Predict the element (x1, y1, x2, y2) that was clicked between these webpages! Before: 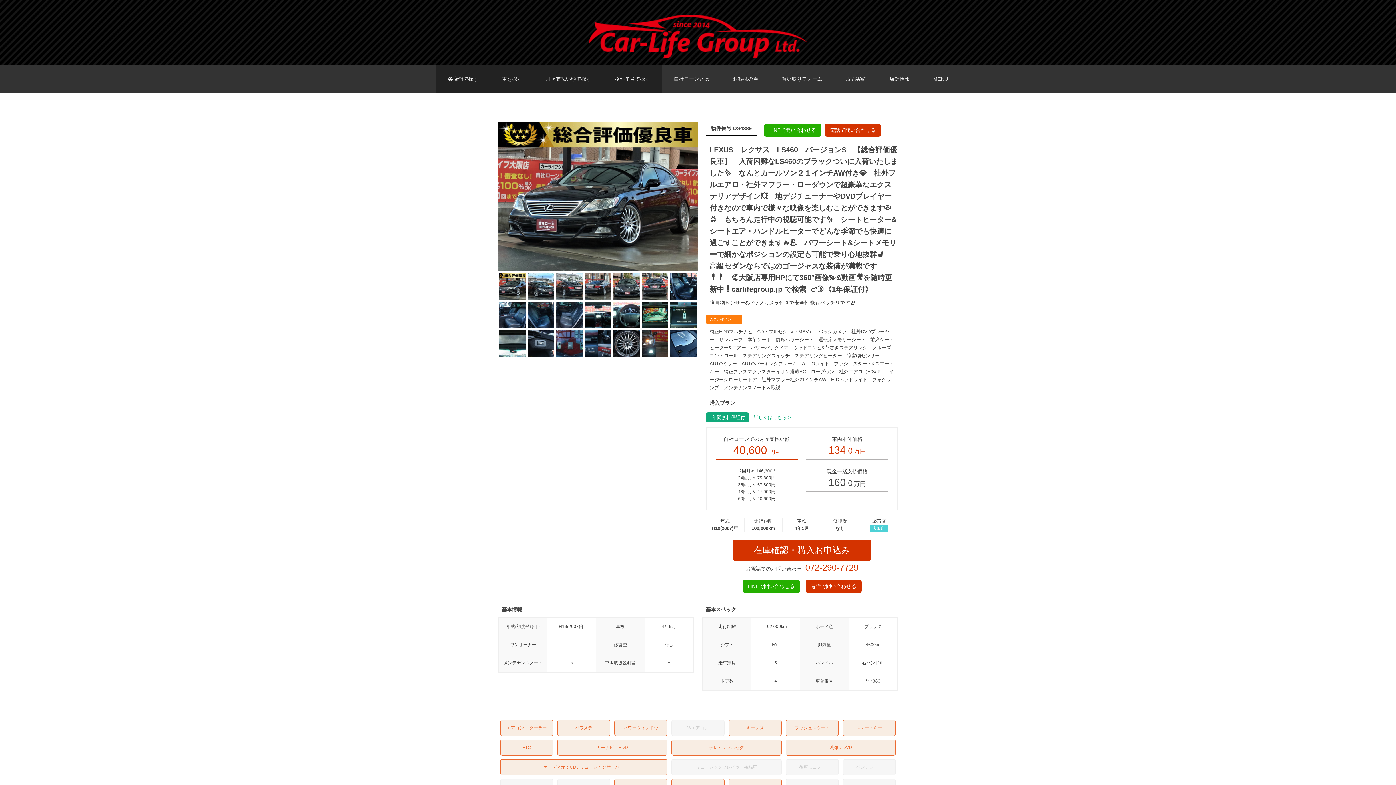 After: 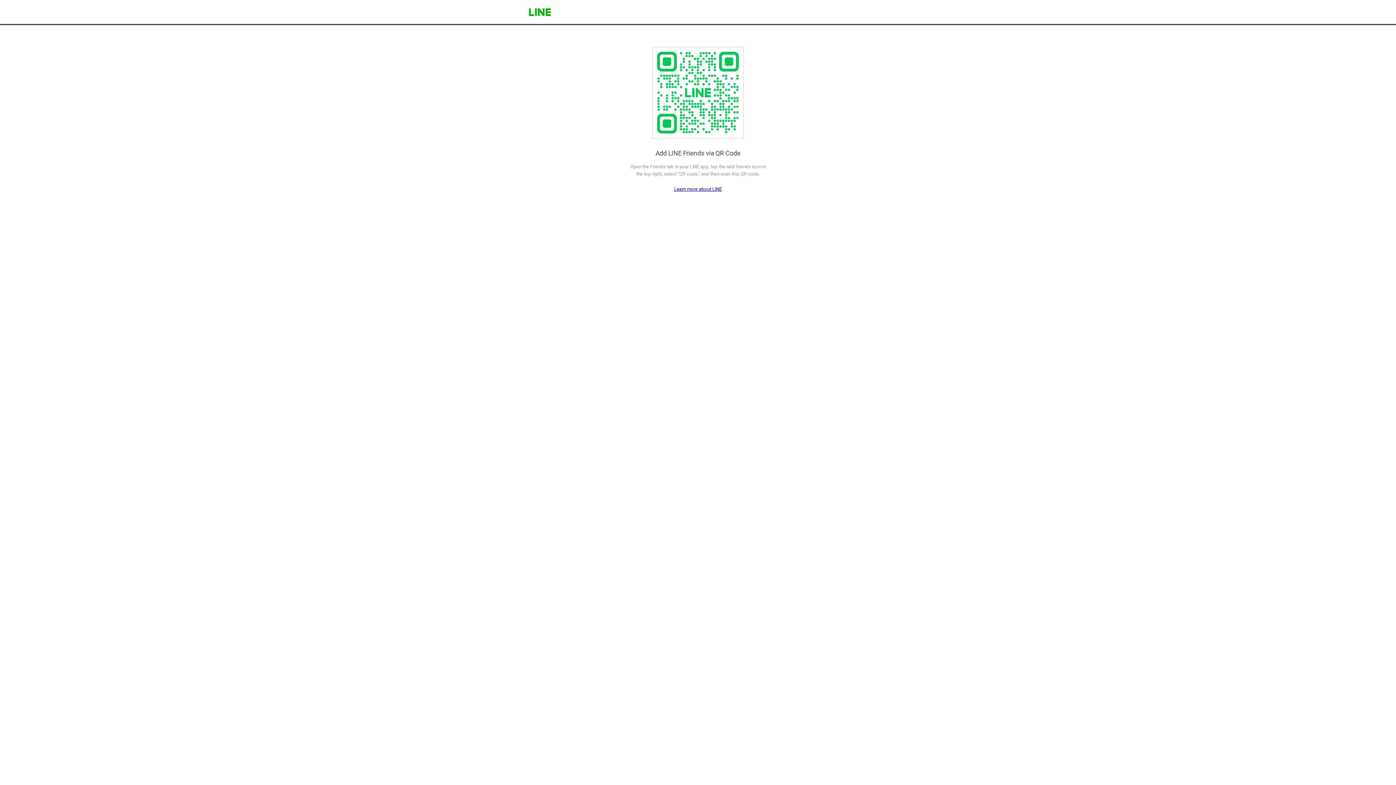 Action: label: LINEで問い合わせる bbox: (764, 123, 821, 136)